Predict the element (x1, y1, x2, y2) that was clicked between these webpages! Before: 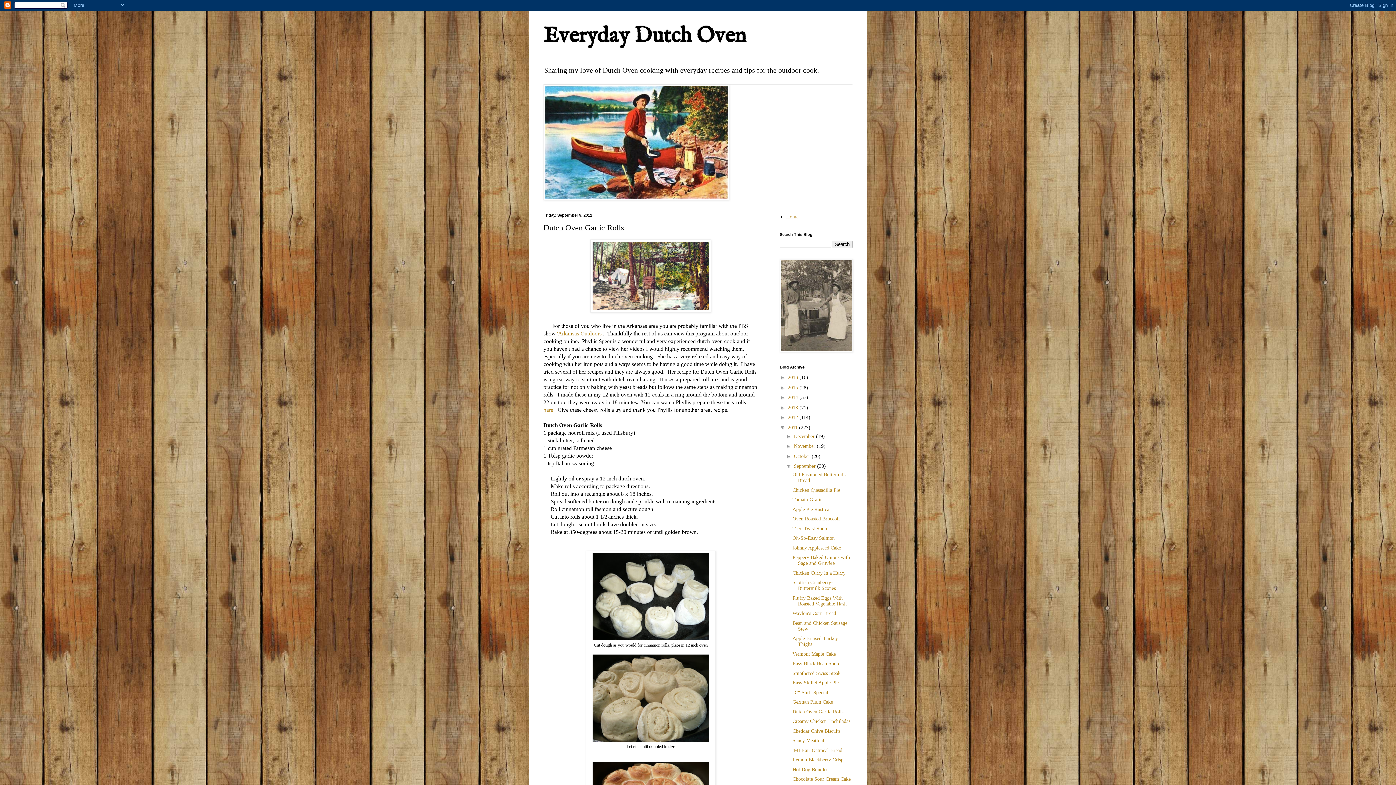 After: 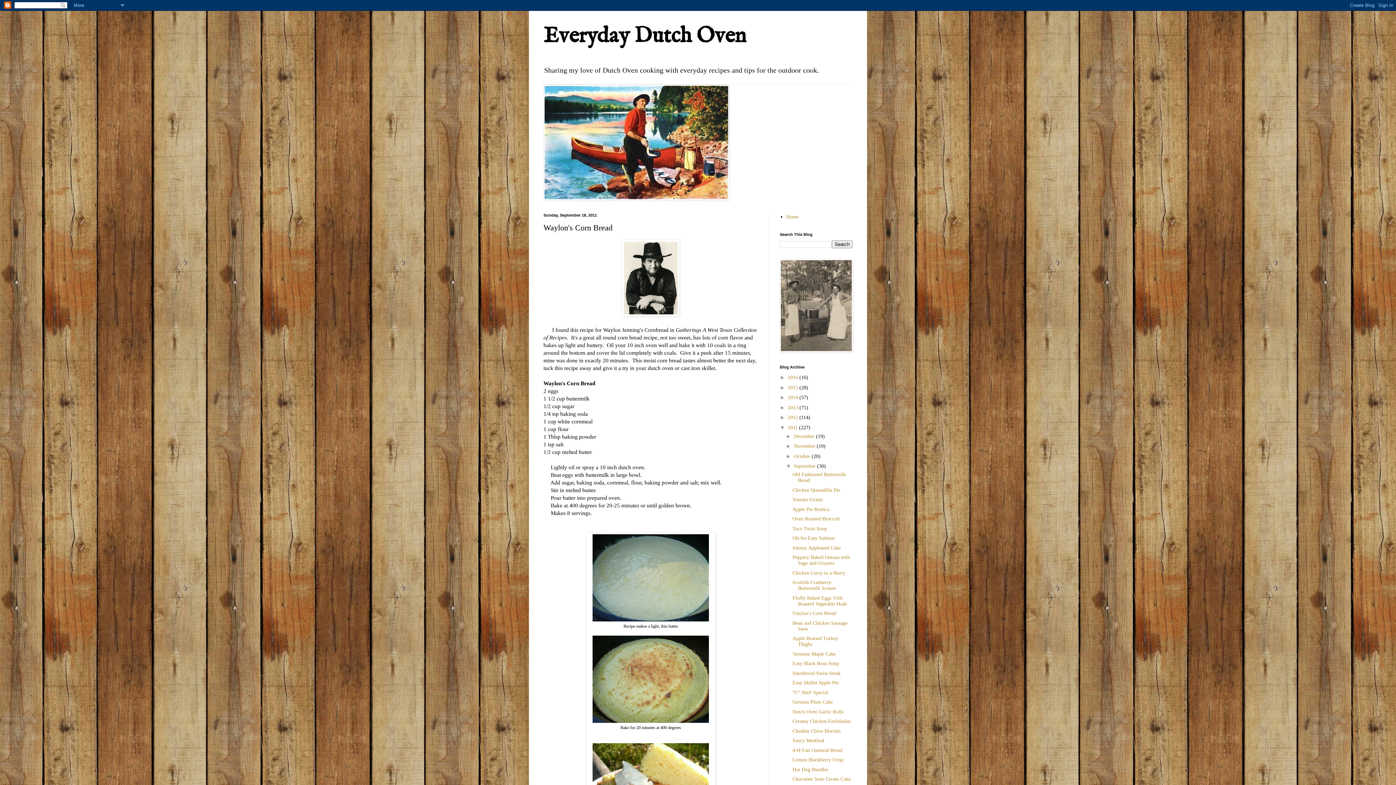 Action: bbox: (792, 611, 836, 616) label: Waylon's Corn Bread